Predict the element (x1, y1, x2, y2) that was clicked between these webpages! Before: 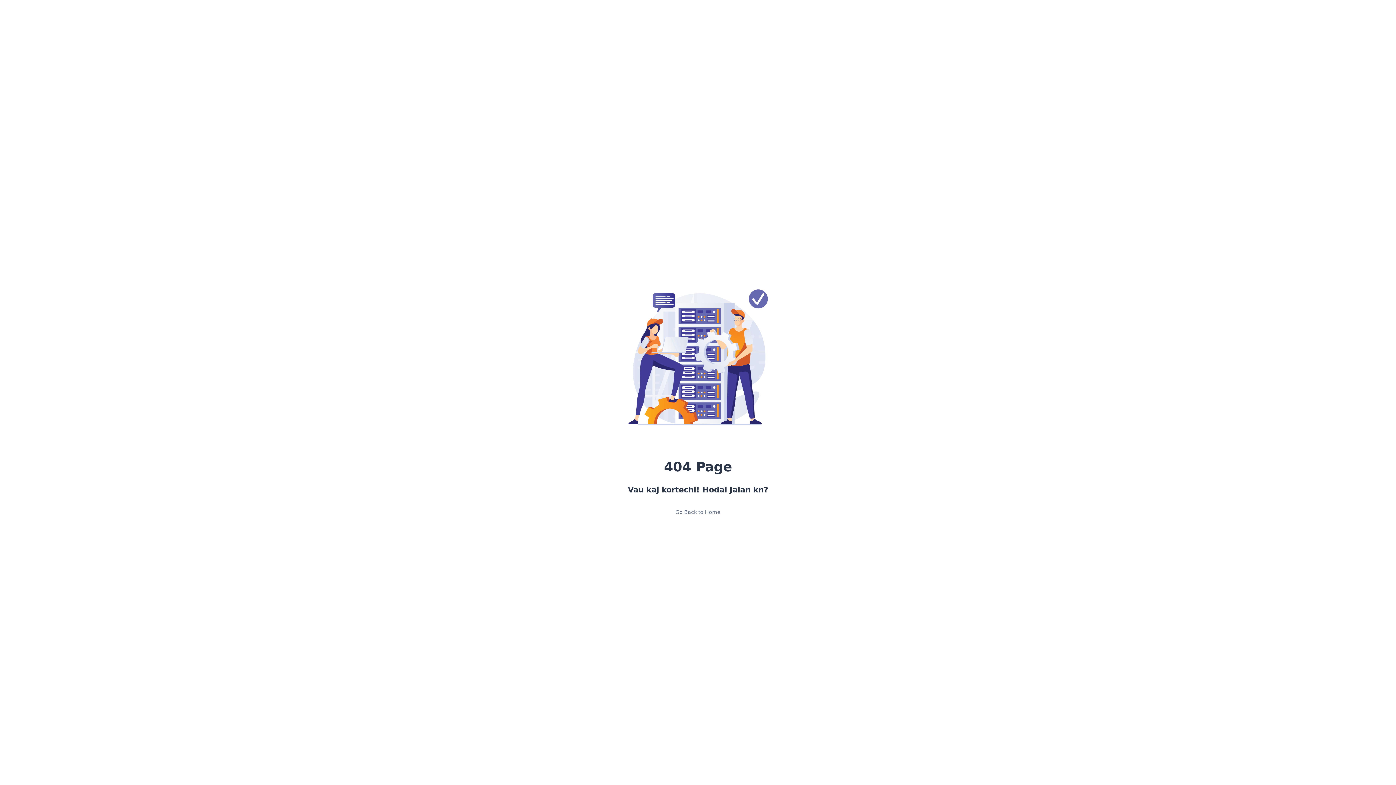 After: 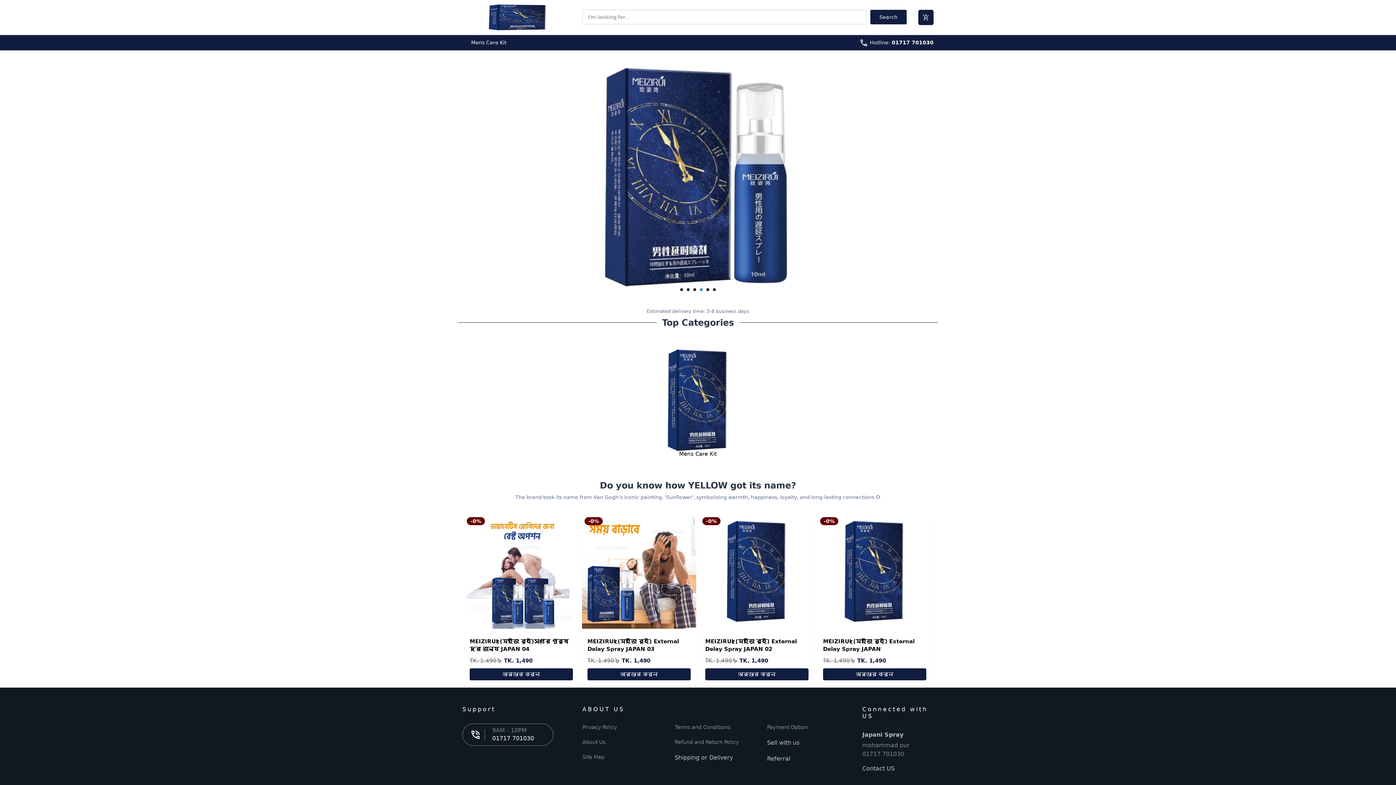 Action: label: Go Back to Home bbox: (669, 505, 726, 519)